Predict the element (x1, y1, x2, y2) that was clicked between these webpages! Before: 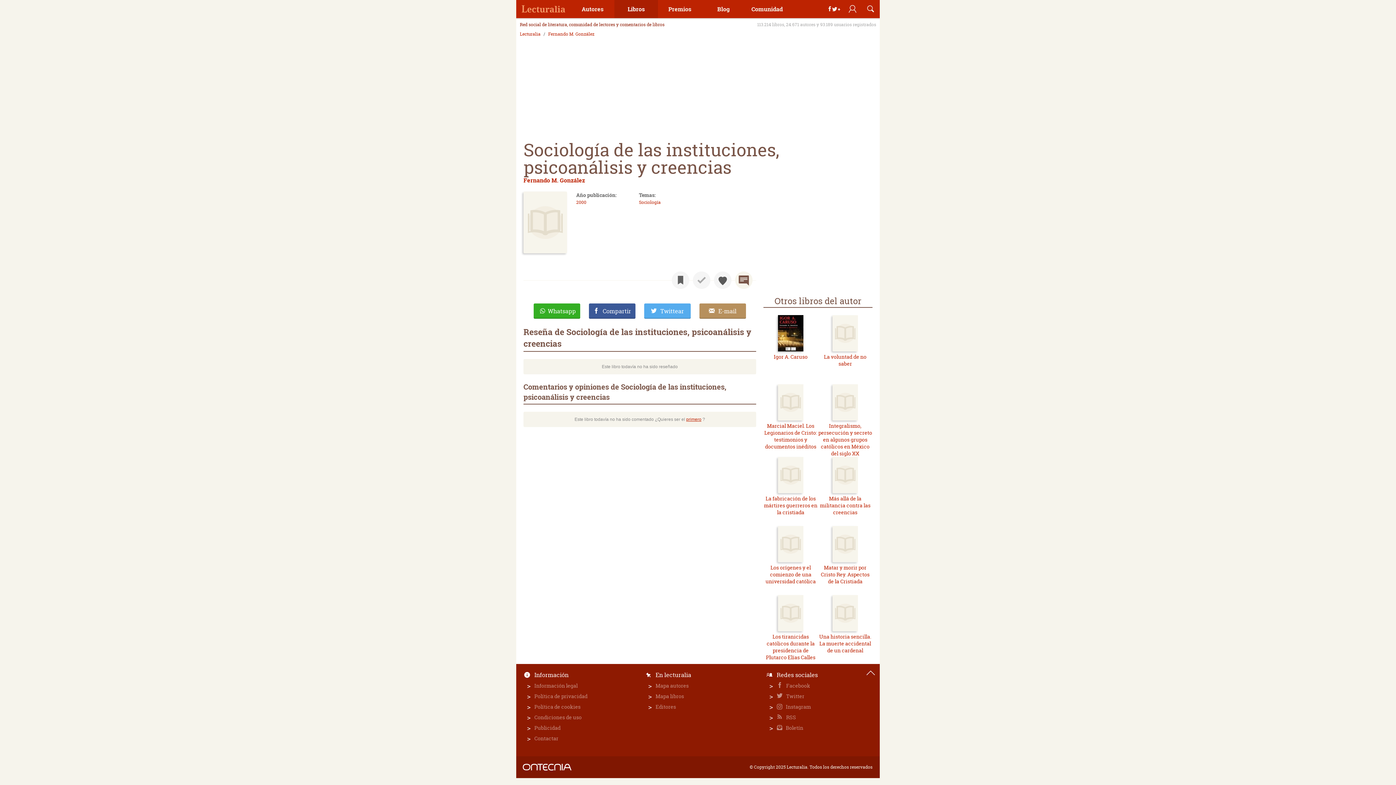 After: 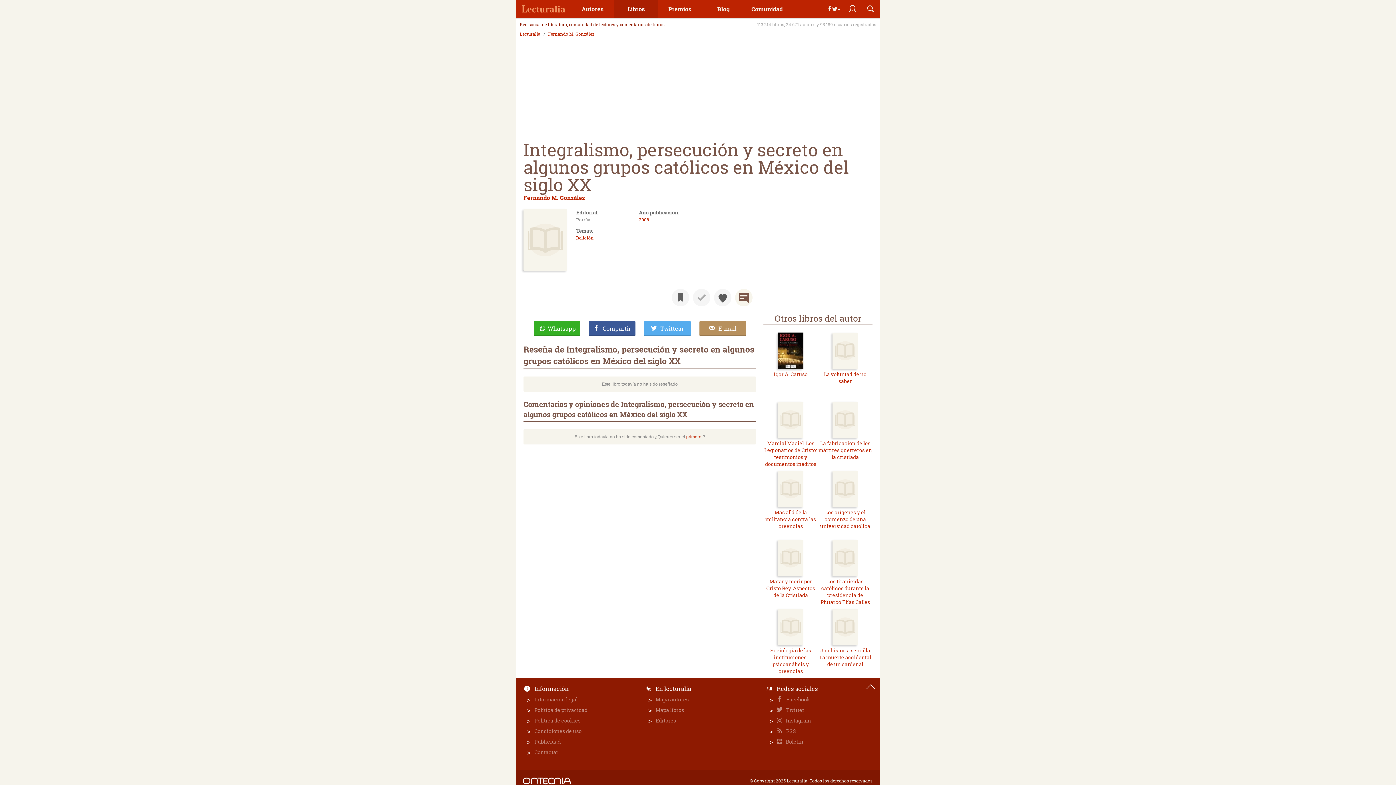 Action: bbox: (818, 422, 872, 457) label: Integralismo, persecución y secreto en algunos grupos católicos en México del siglo XX